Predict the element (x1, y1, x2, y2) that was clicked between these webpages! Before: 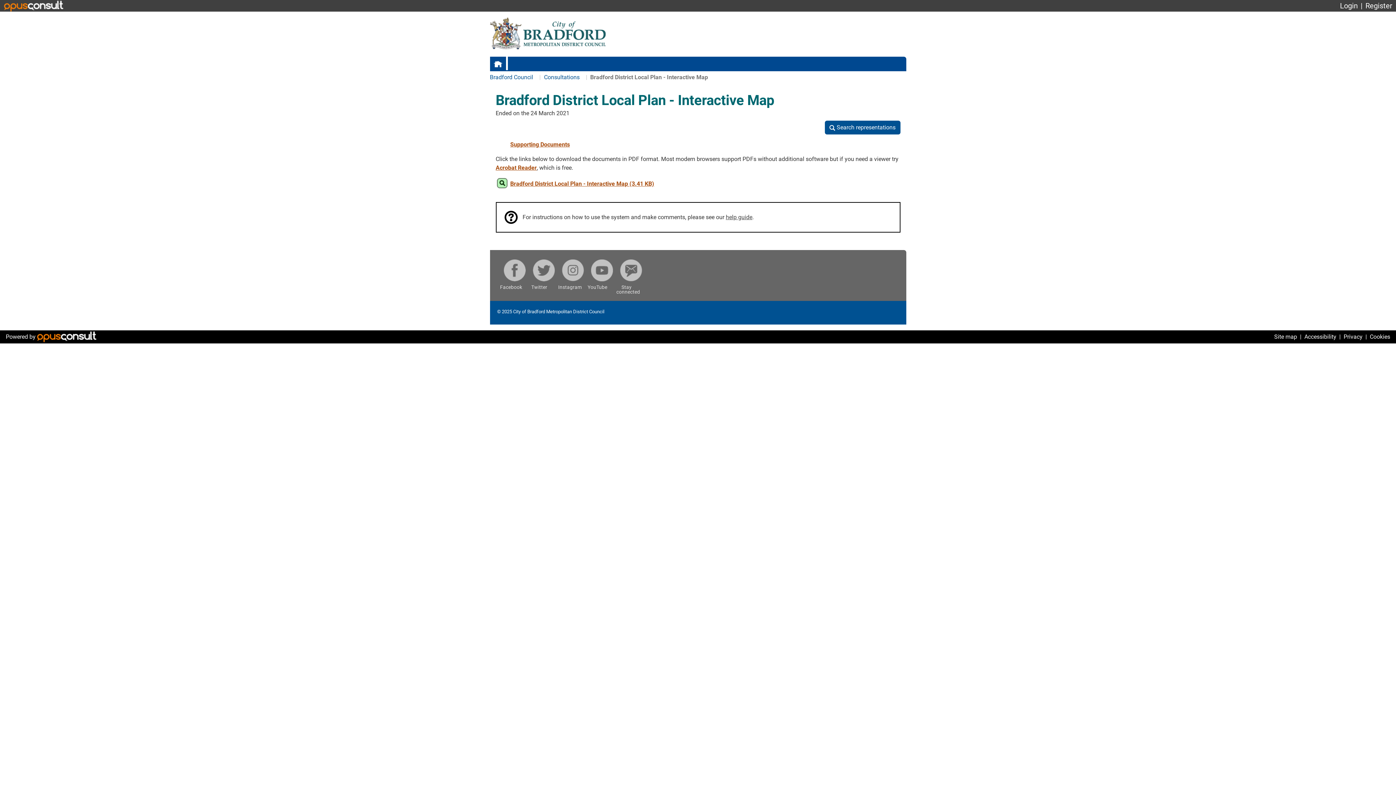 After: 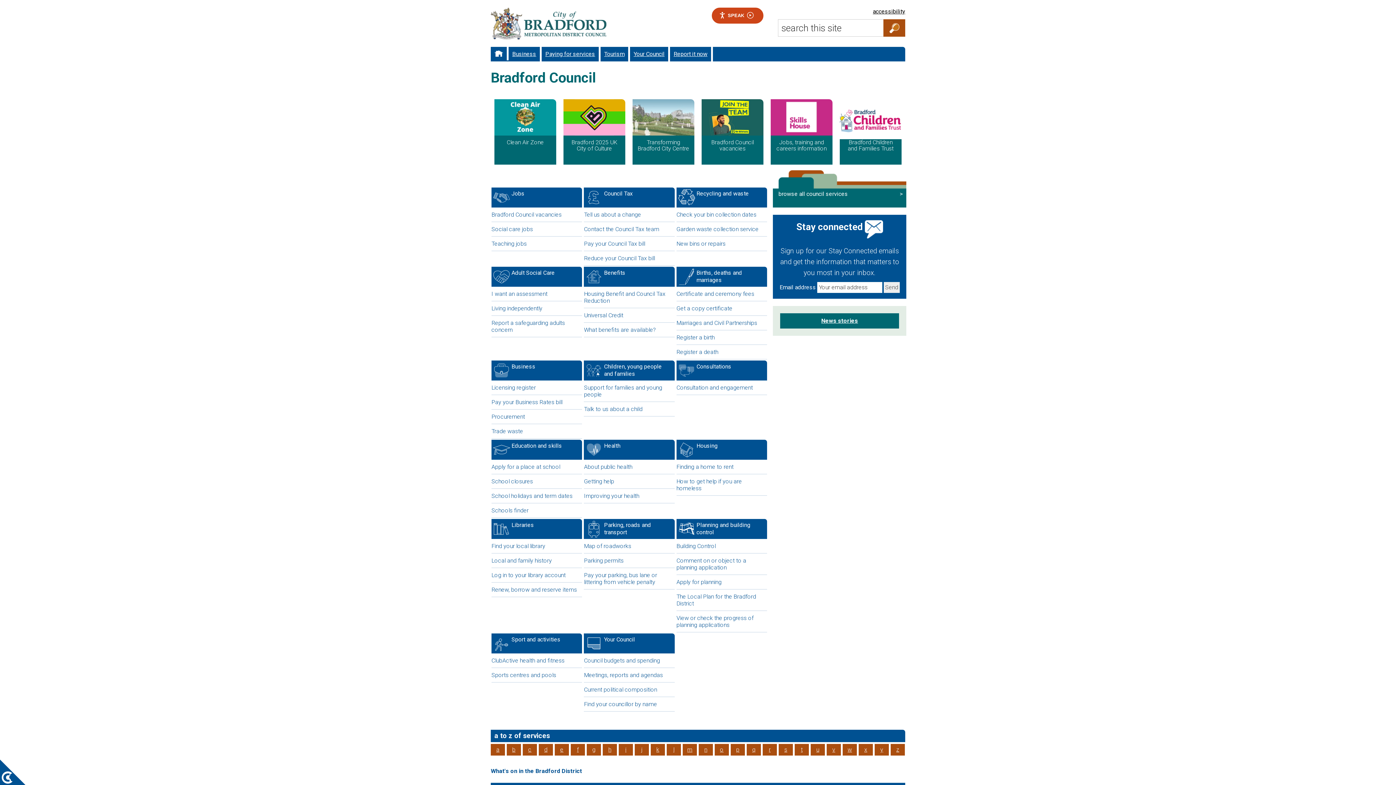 Action: bbox: (490, 29, 605, 36)